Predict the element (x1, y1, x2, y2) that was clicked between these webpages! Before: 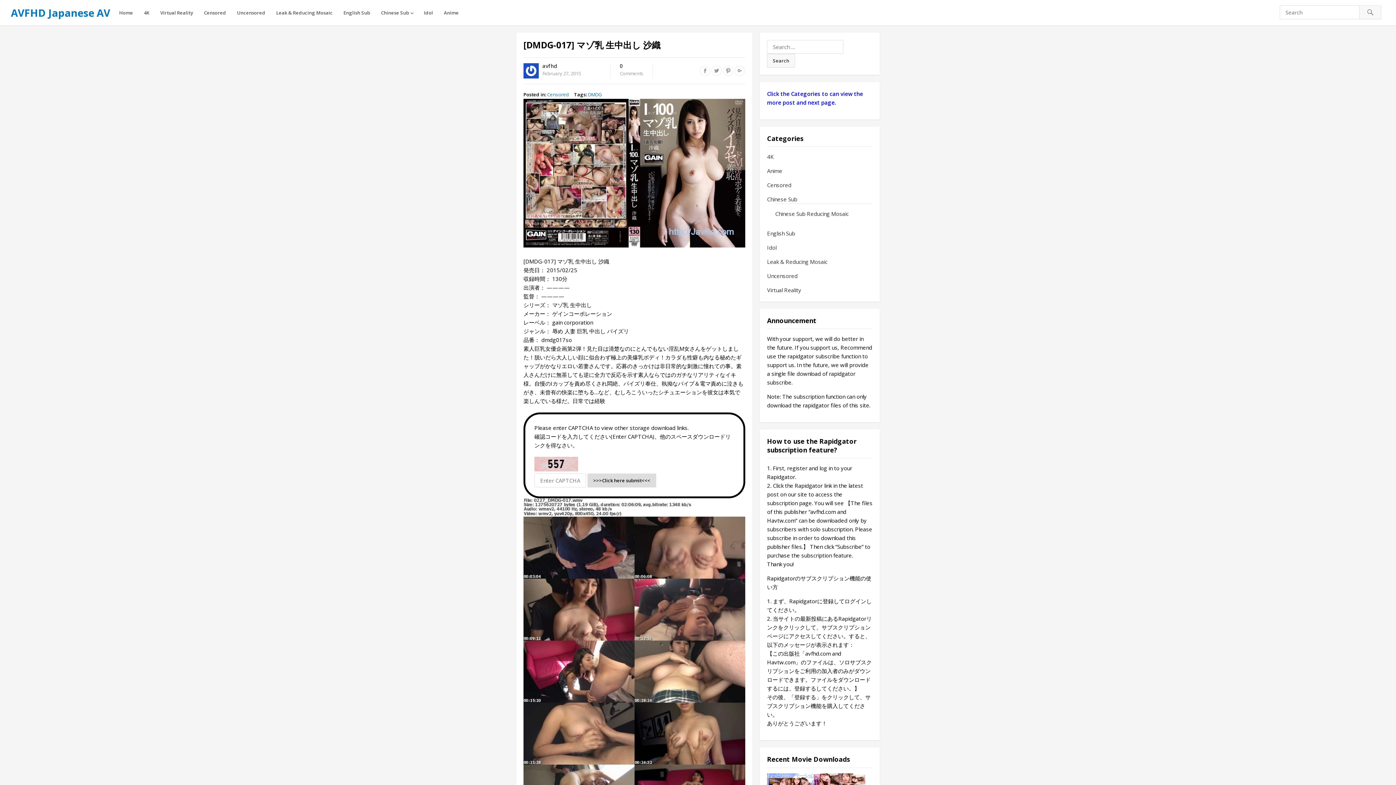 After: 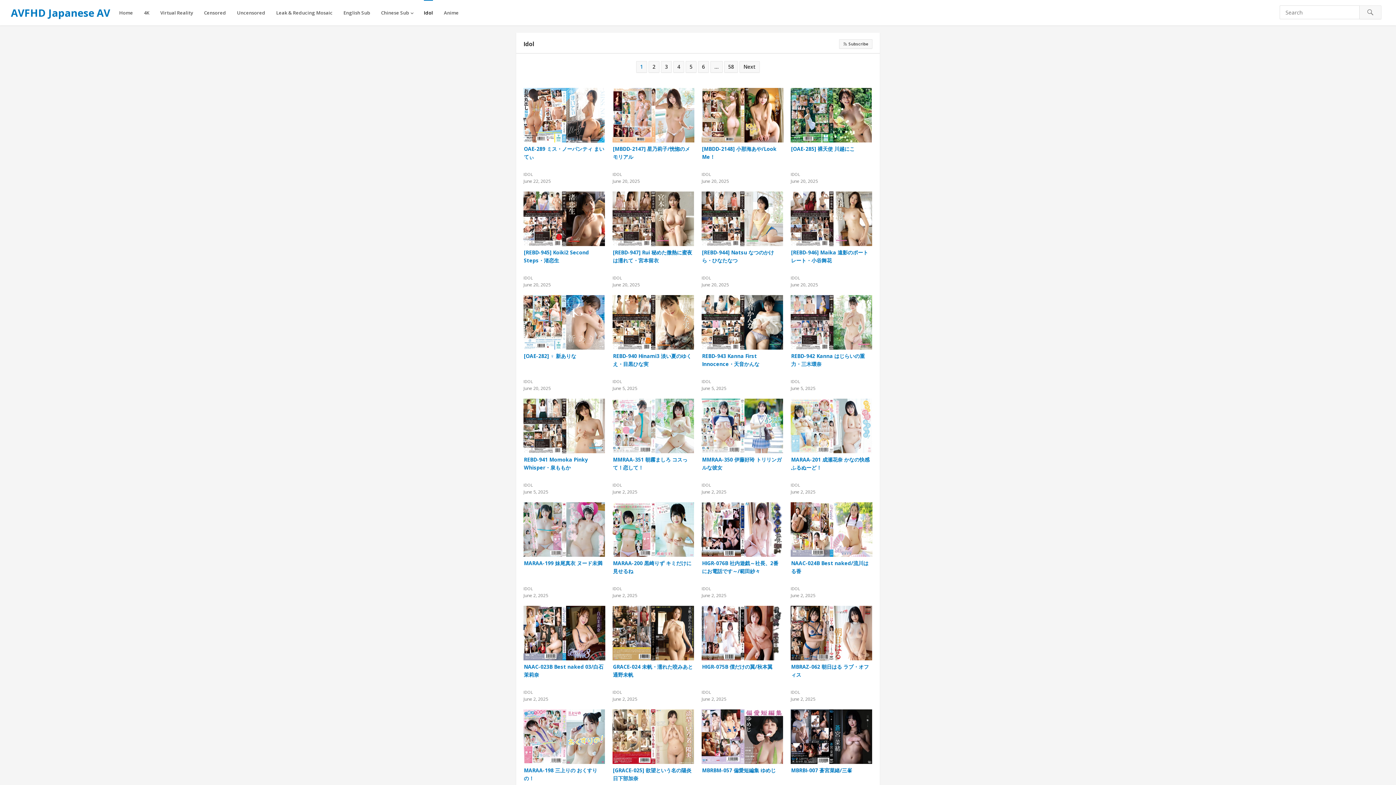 Action: label: Idol bbox: (424, 0, 433, 25)